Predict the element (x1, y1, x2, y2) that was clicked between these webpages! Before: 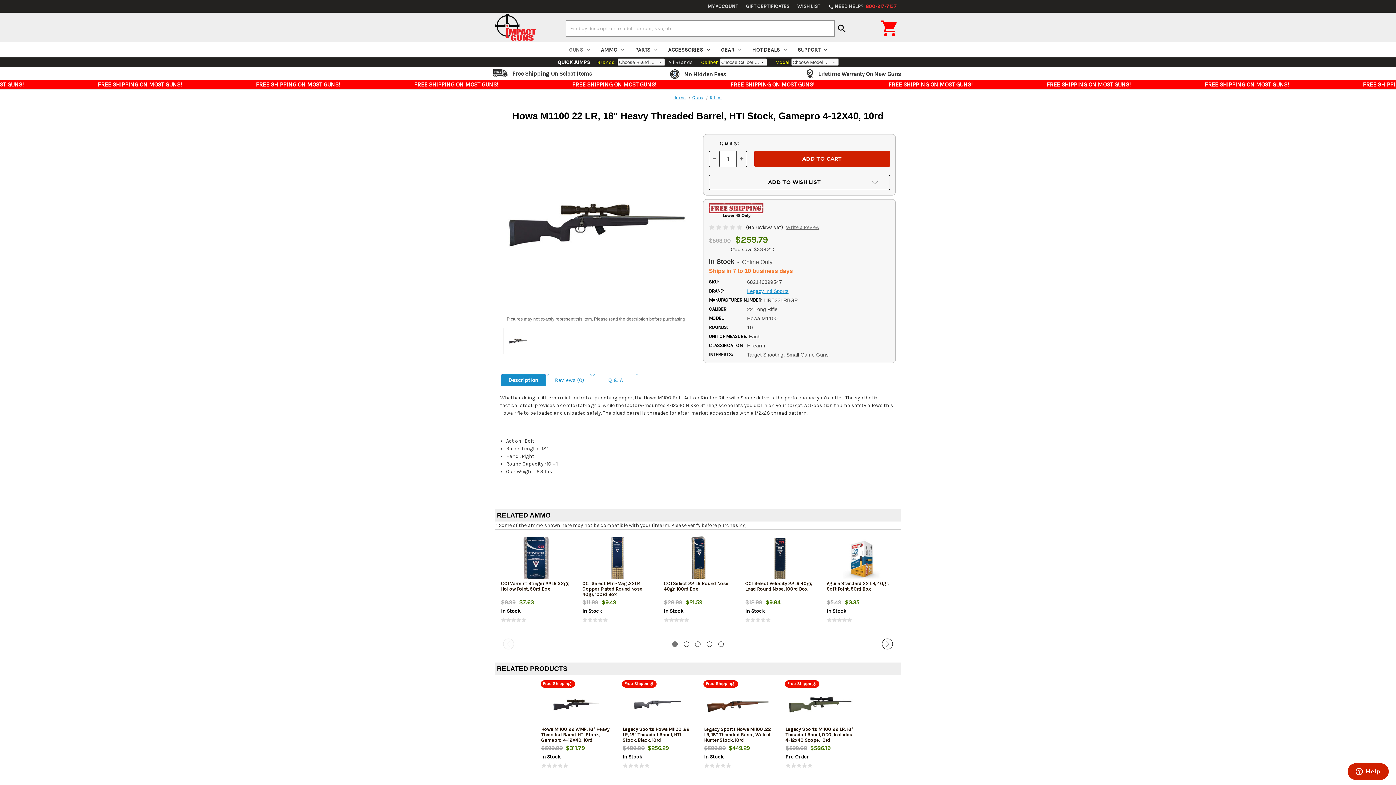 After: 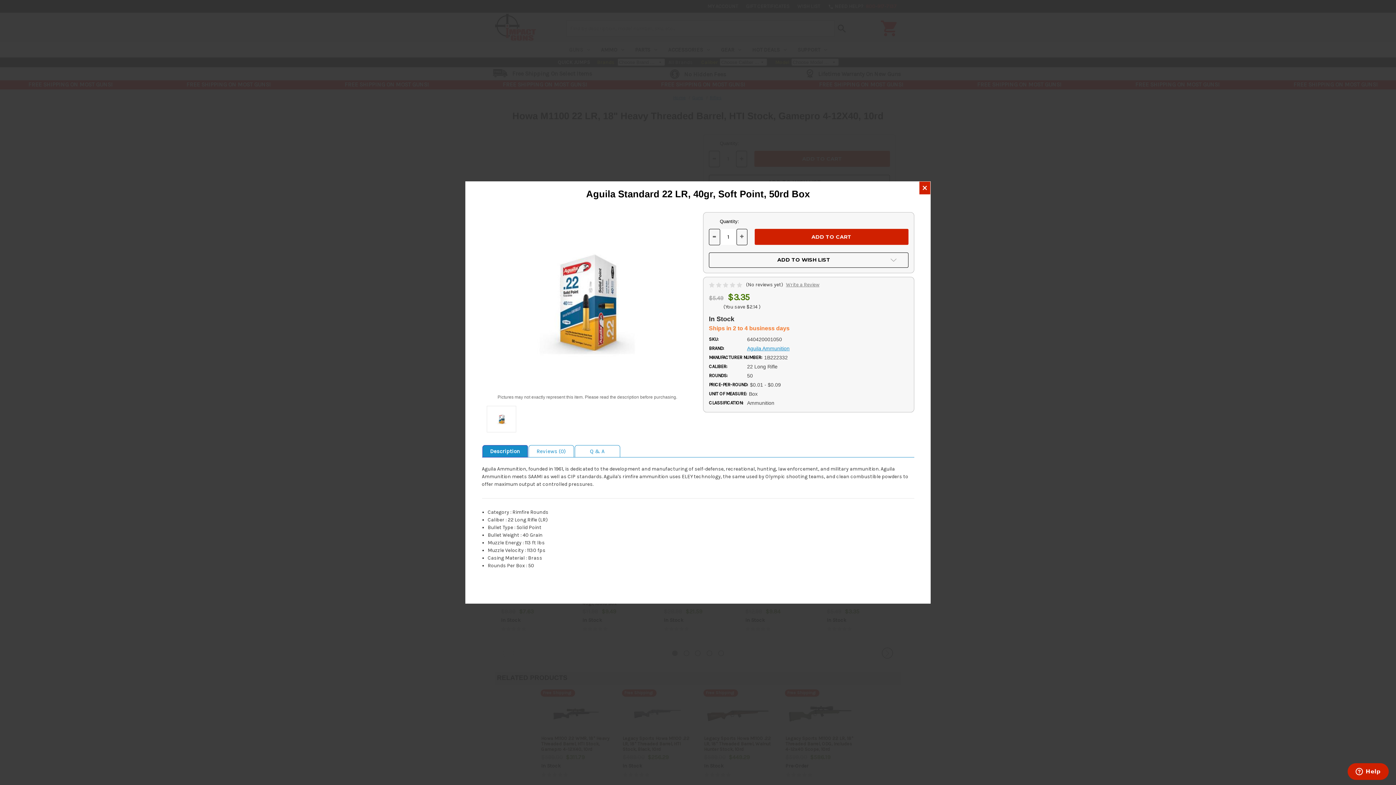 Action: label: QUICK VIEW bbox: (844, 554, 880, 563)